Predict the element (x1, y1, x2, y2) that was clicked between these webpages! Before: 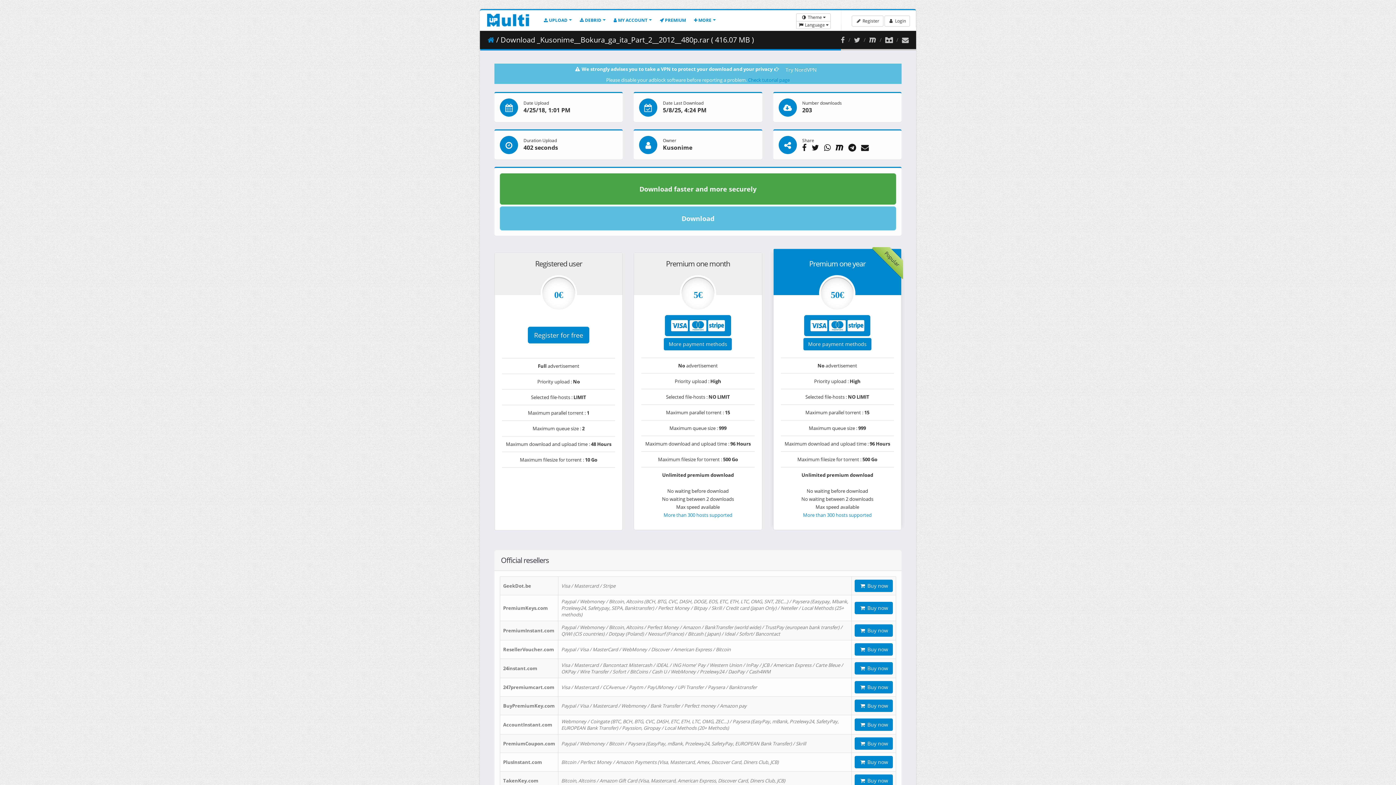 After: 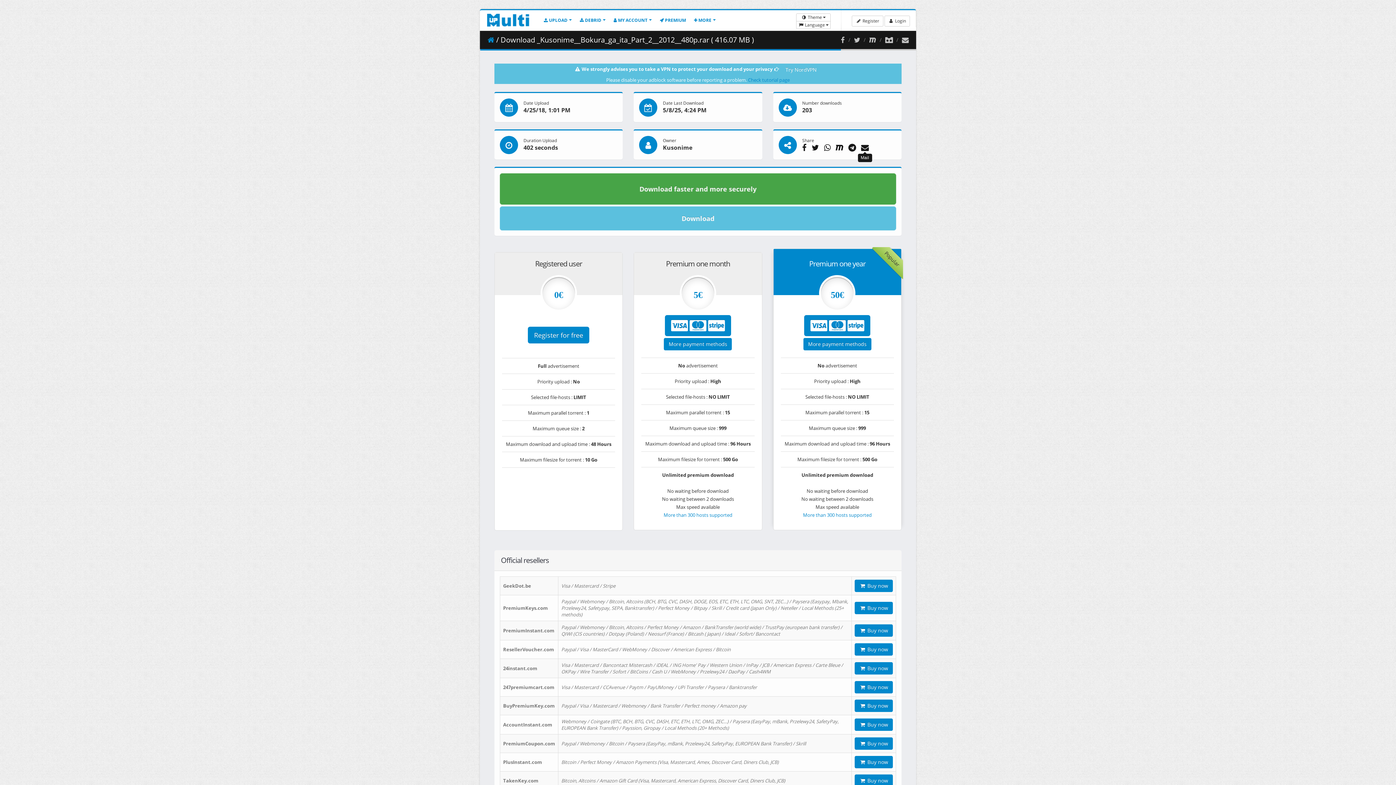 Action: bbox: (861, 143, 872, 151)